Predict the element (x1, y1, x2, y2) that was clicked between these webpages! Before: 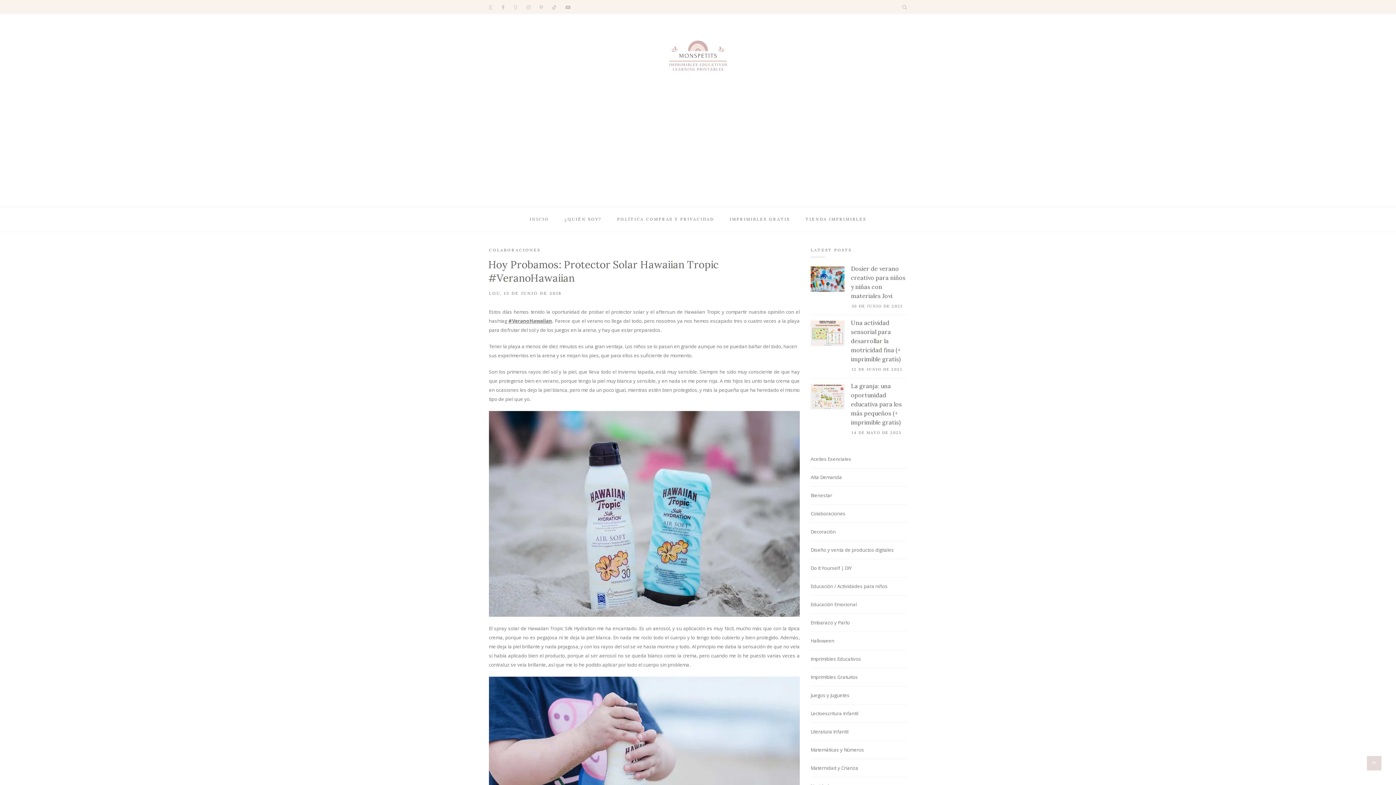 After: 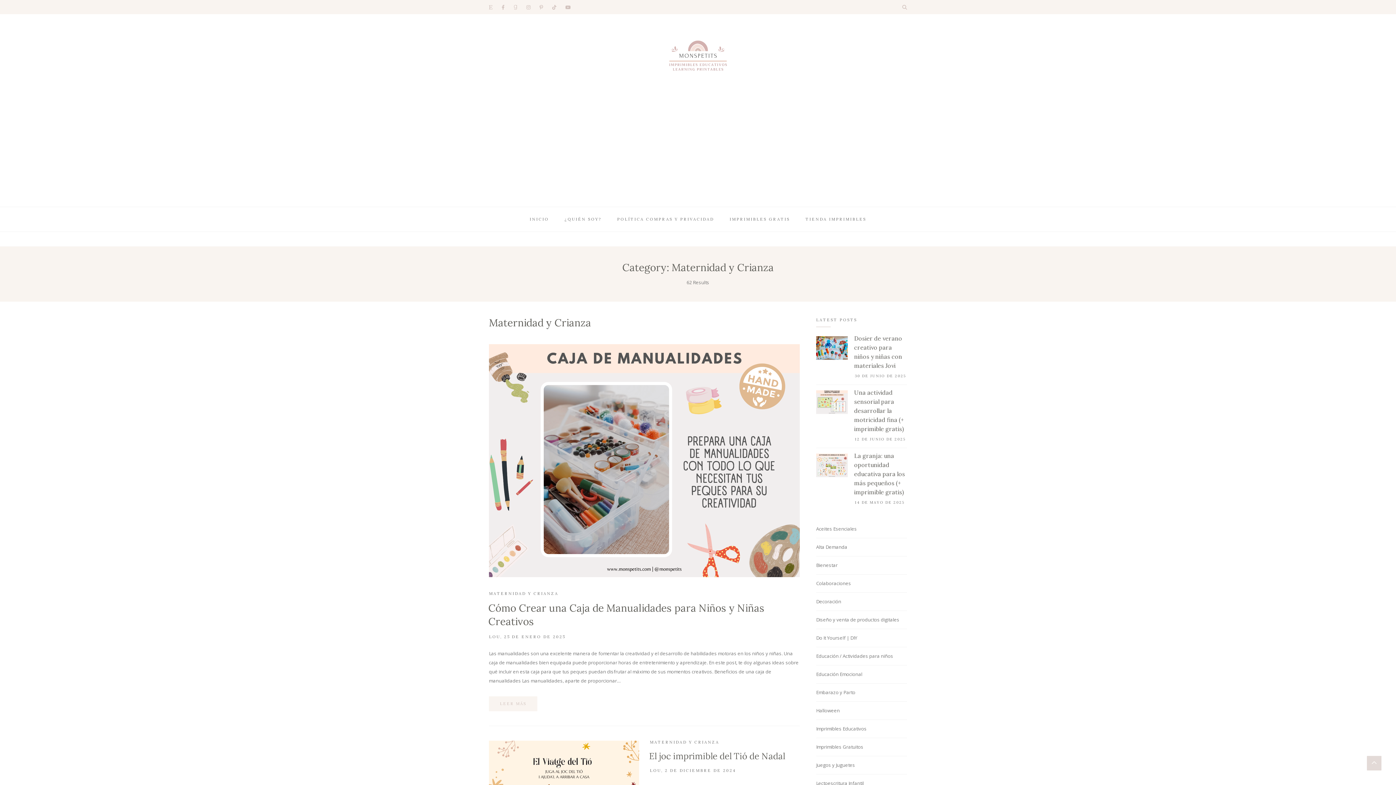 Action: label: Maternidad y Crianza bbox: (810, 764, 858, 773)